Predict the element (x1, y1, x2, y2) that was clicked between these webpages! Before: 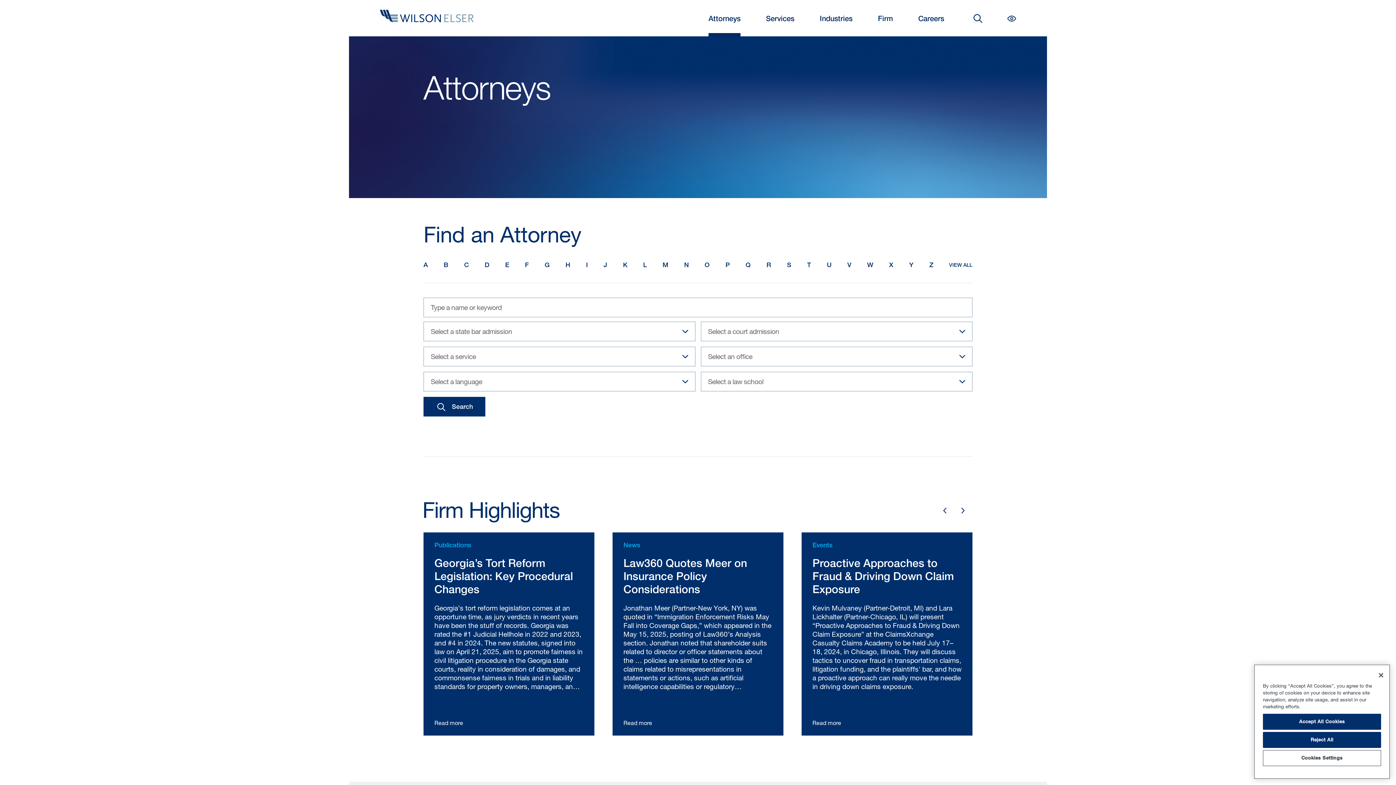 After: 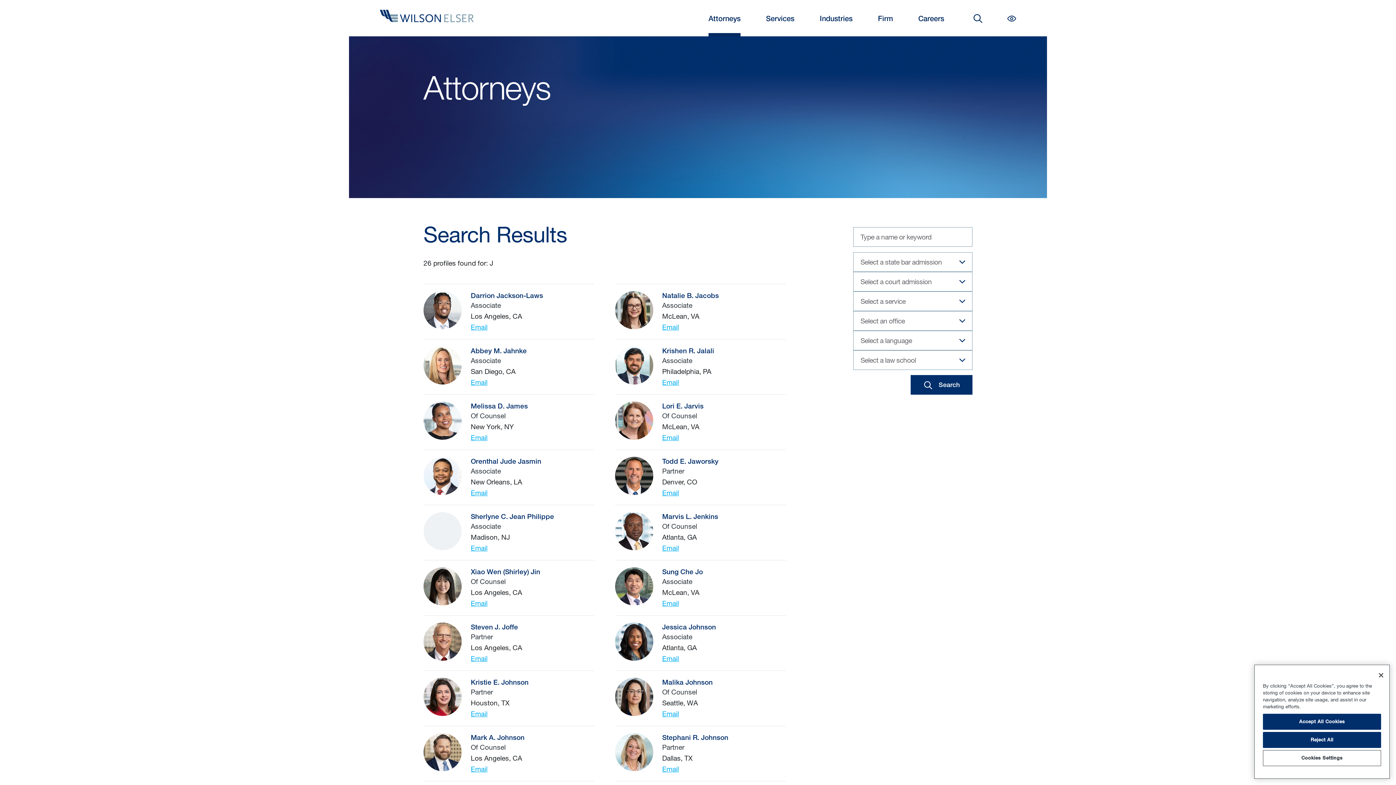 Action: bbox: (603, 258, 607, 272) label: J